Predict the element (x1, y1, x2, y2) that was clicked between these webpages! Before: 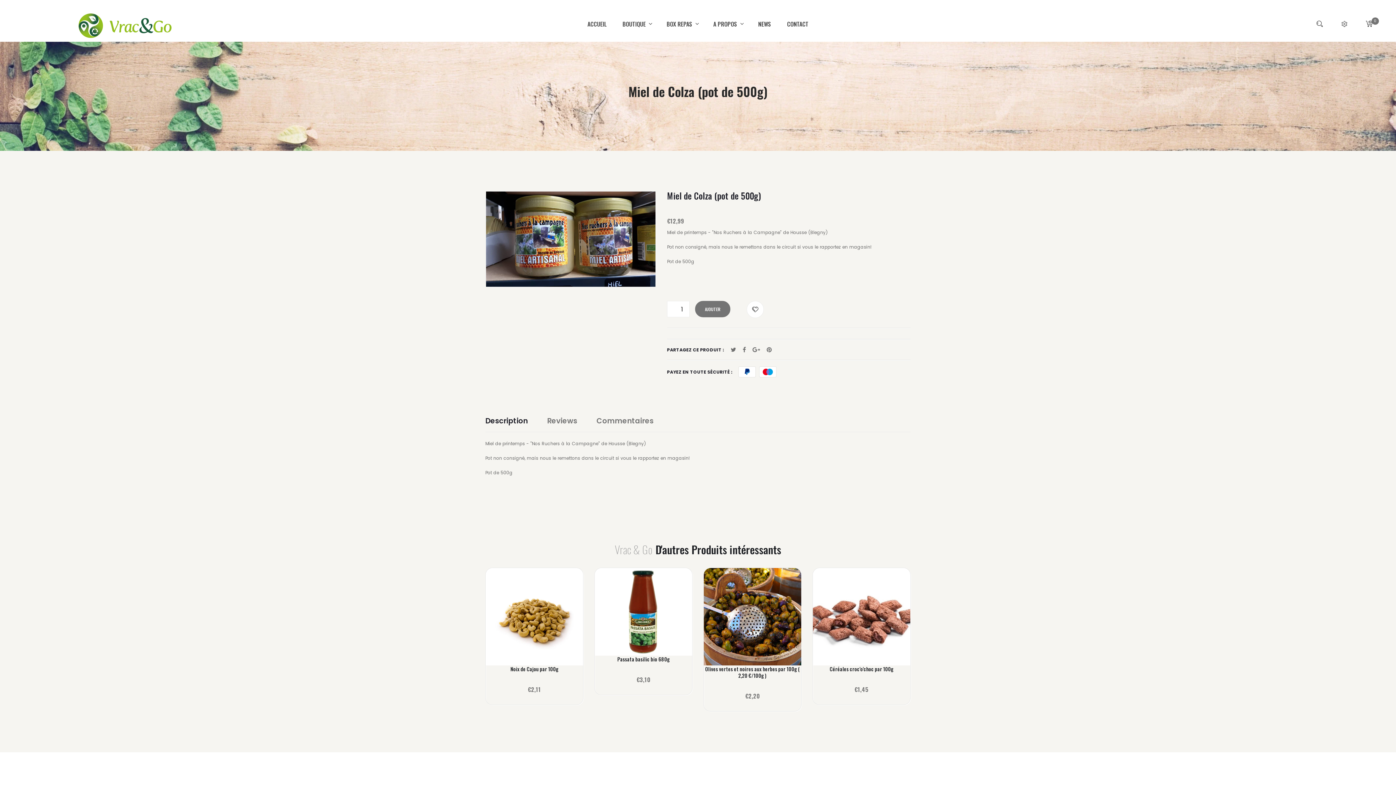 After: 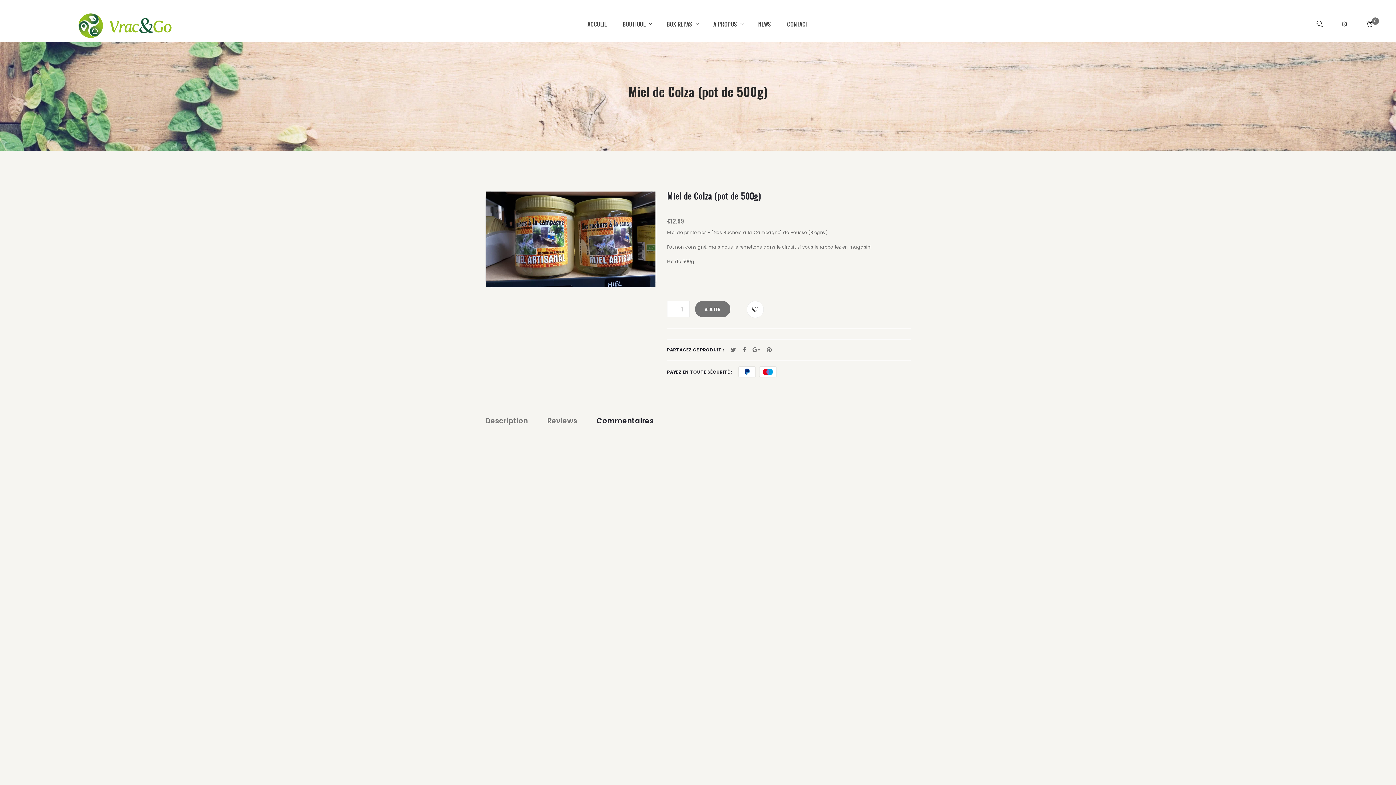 Action: bbox: (596, 416, 653, 425) label: Commentaires